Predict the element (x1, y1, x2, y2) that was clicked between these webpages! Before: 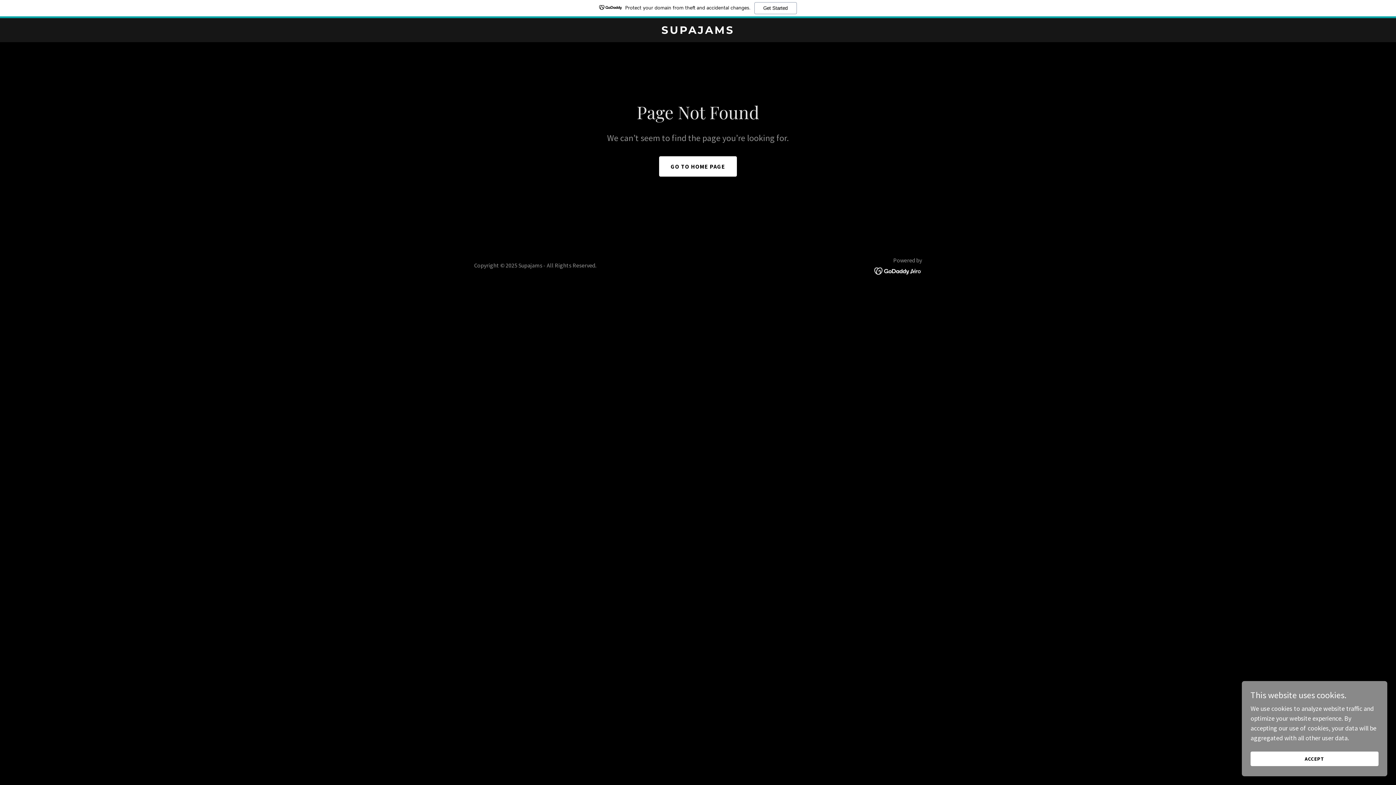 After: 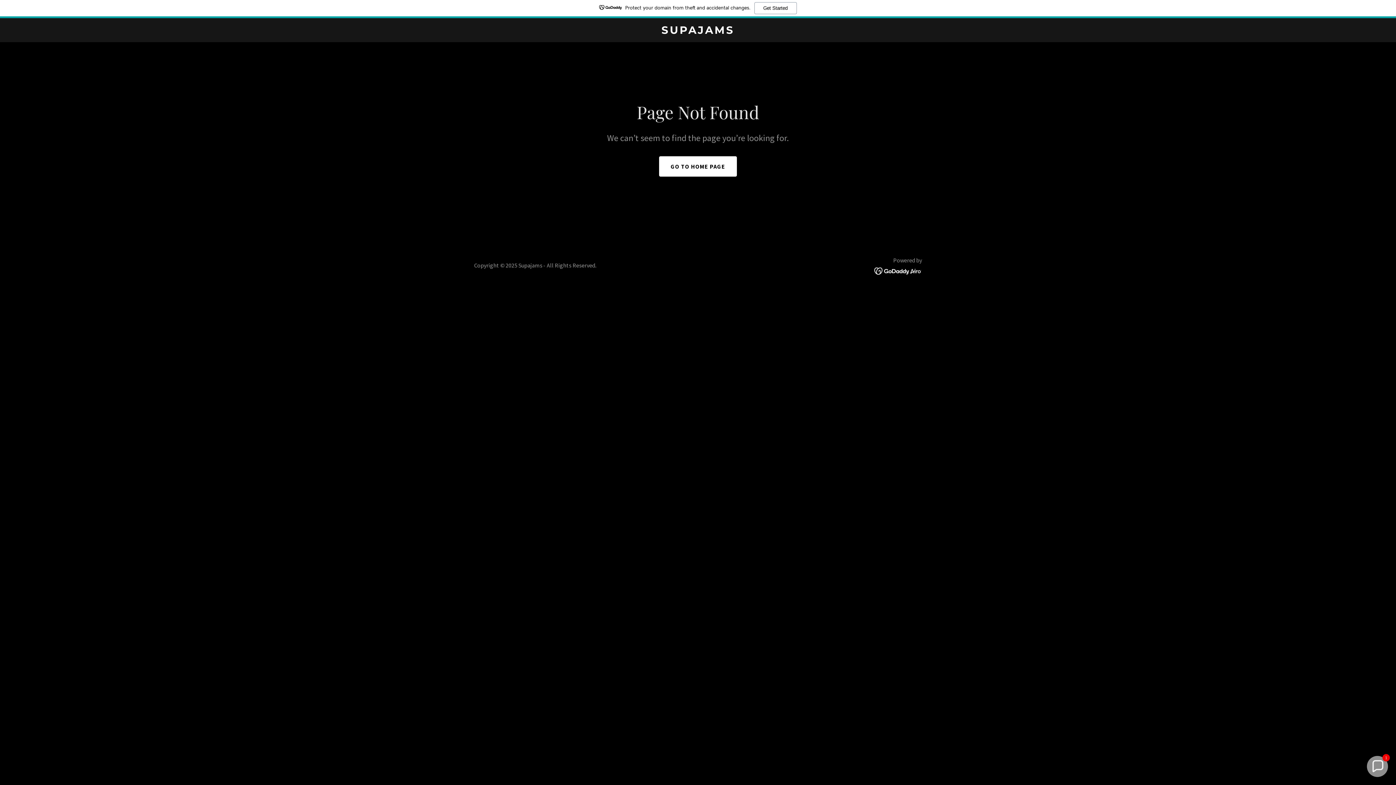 Action: bbox: (1250, 752, 1378, 766) label: ACCEPT